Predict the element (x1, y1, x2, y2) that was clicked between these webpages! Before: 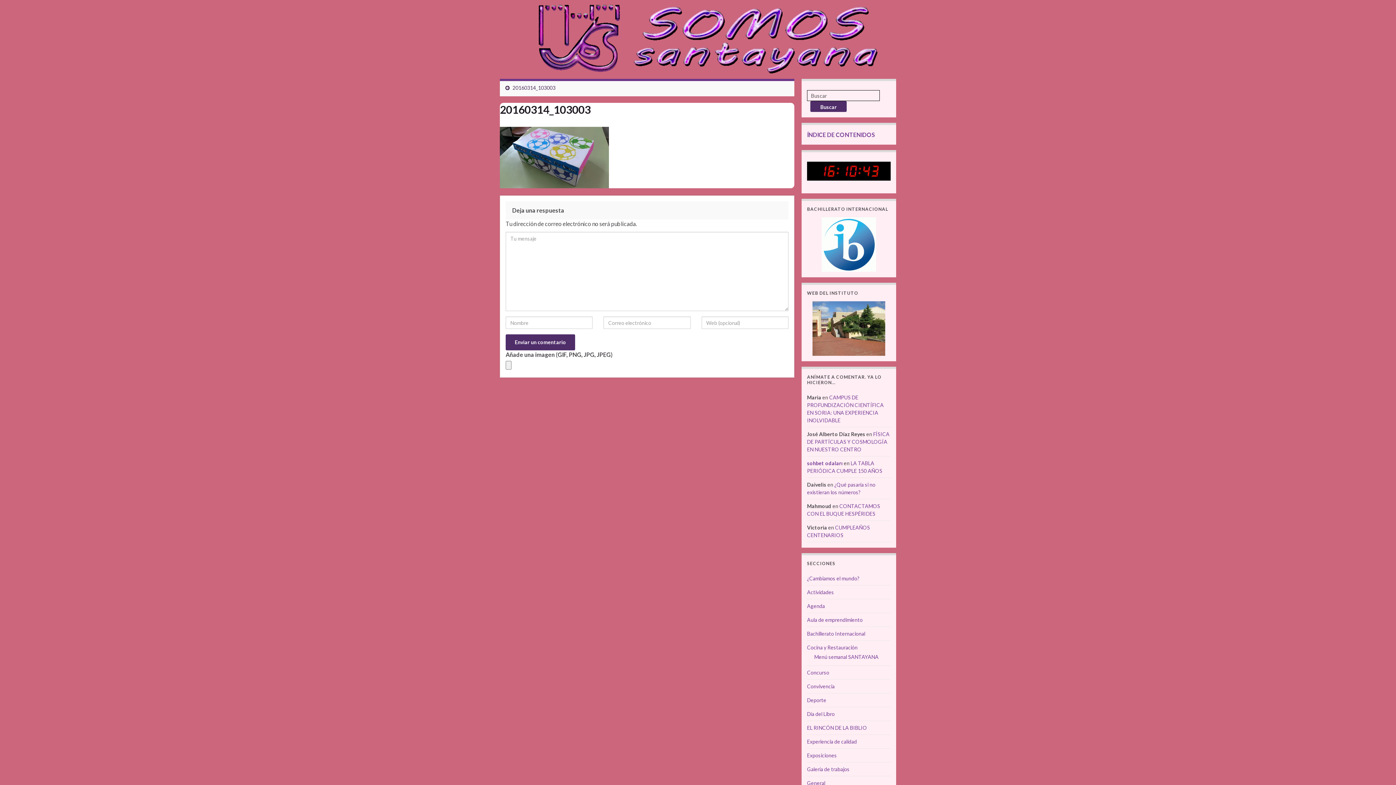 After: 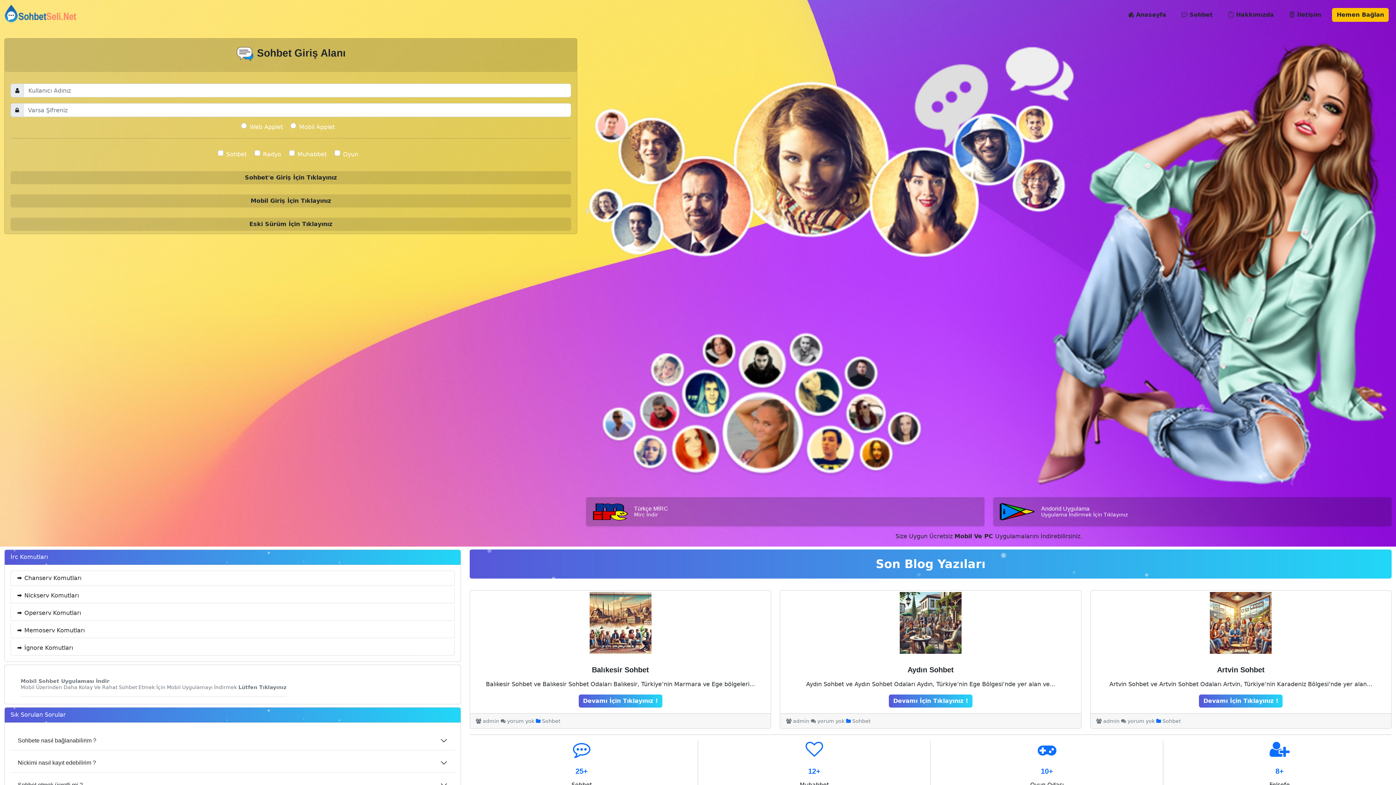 Action: label: sohbet odaları bbox: (807, 460, 842, 466)